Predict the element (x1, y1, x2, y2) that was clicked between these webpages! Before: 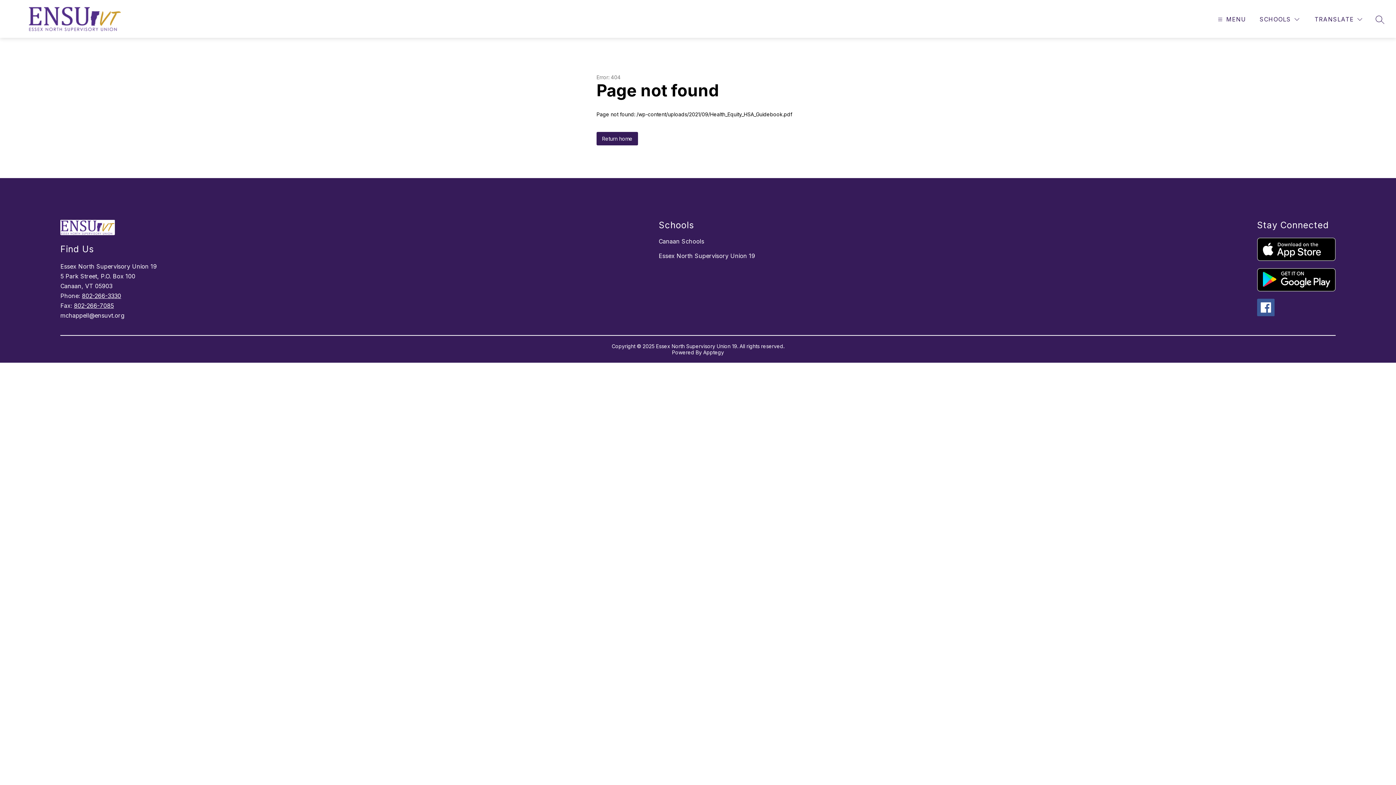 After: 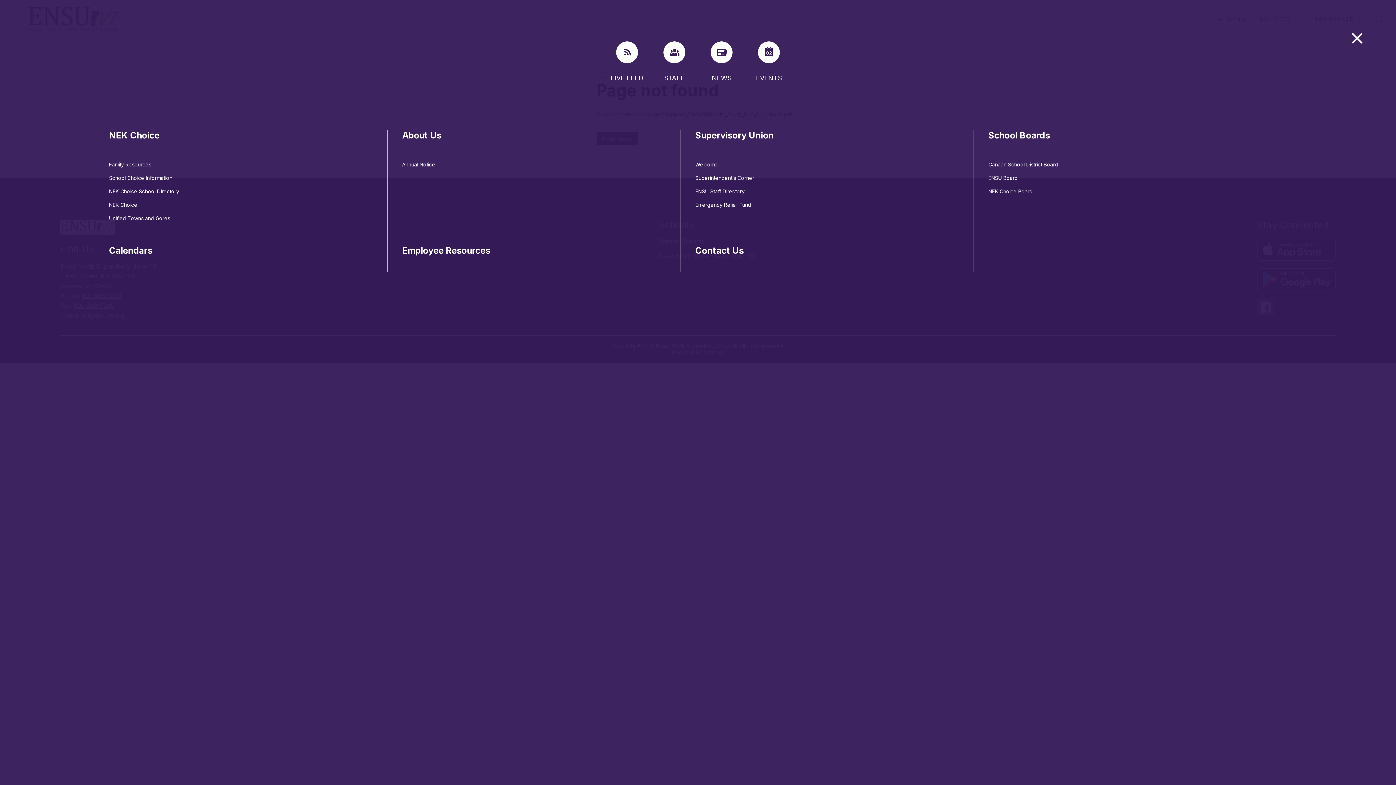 Action: label: MENU bbox: (1216, 14, 1246, 24)